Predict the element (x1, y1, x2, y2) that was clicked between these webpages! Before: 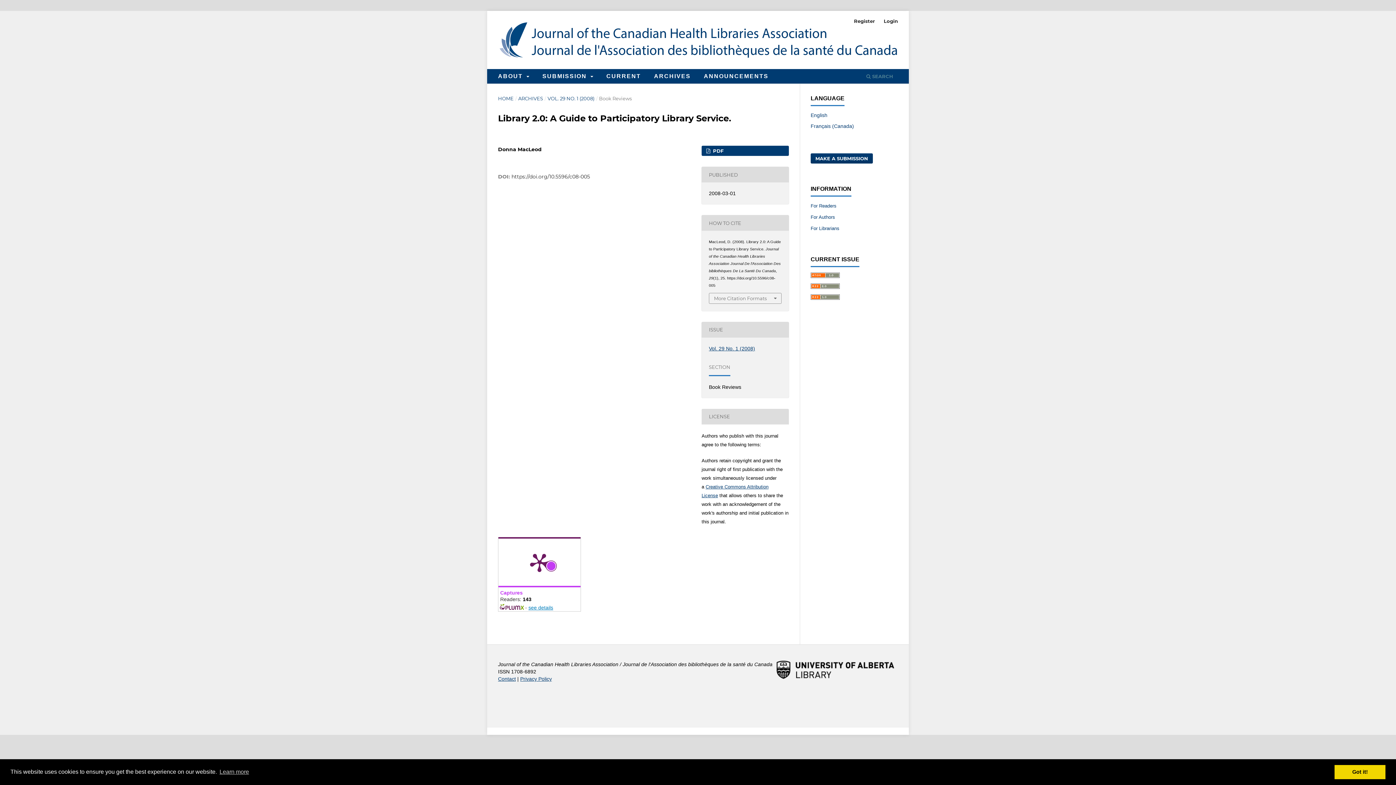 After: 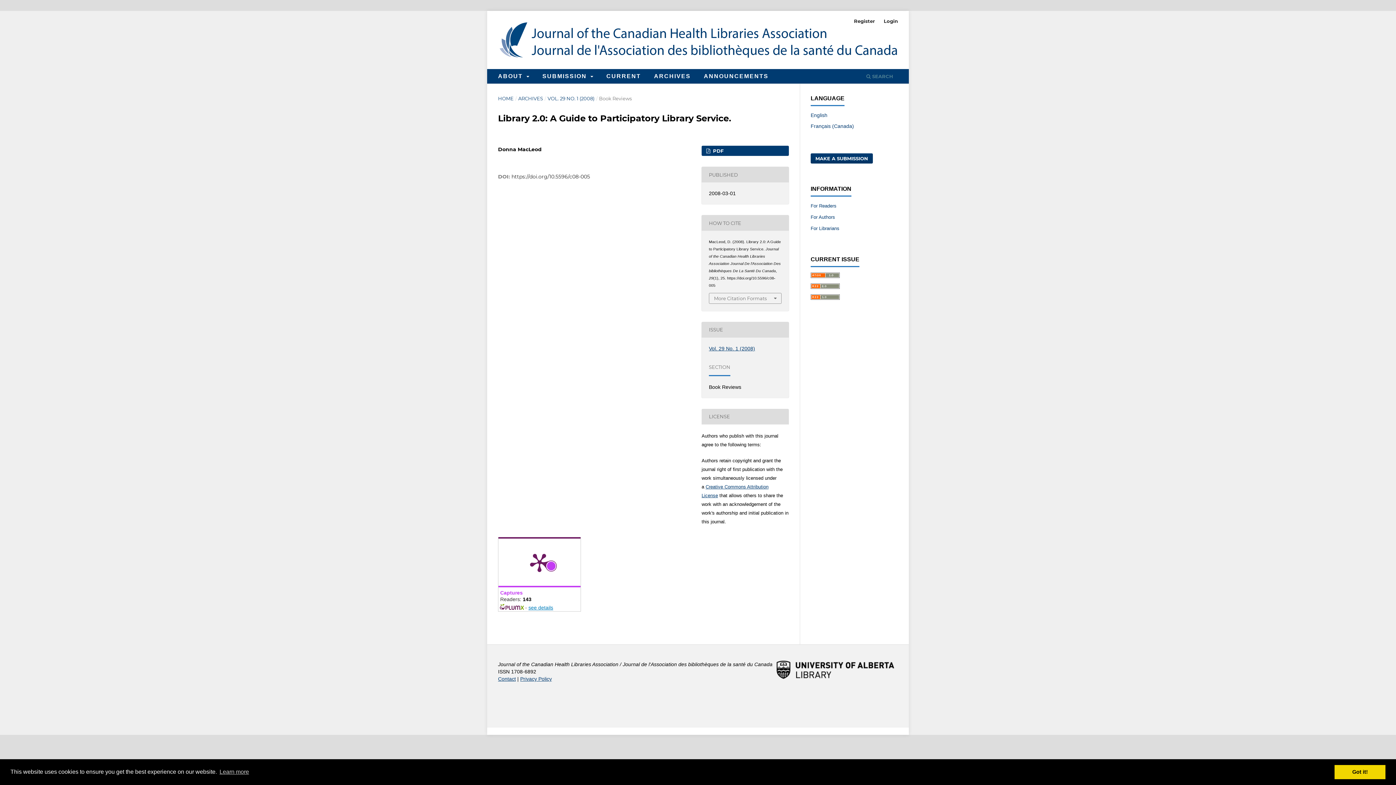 Action: bbox: (517, 540, 561, 584)